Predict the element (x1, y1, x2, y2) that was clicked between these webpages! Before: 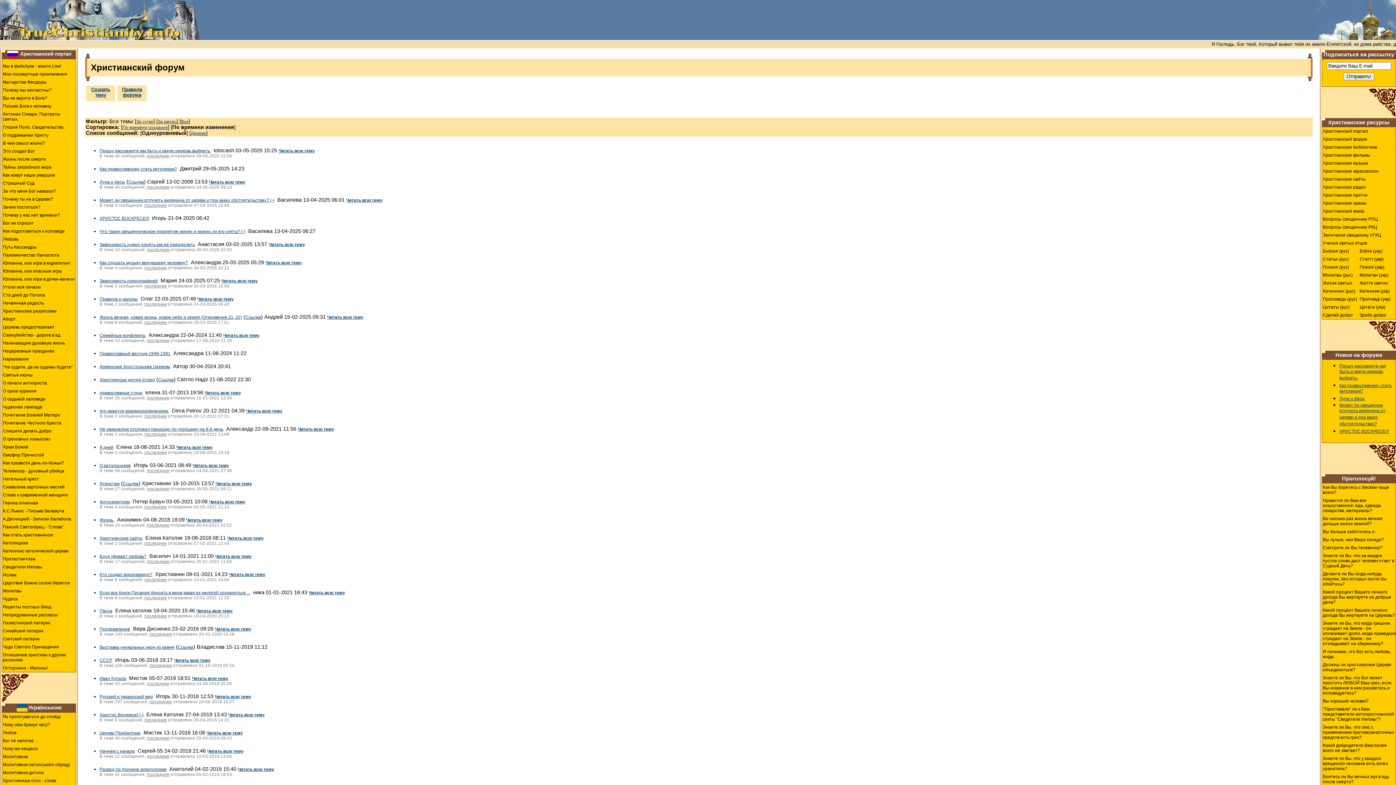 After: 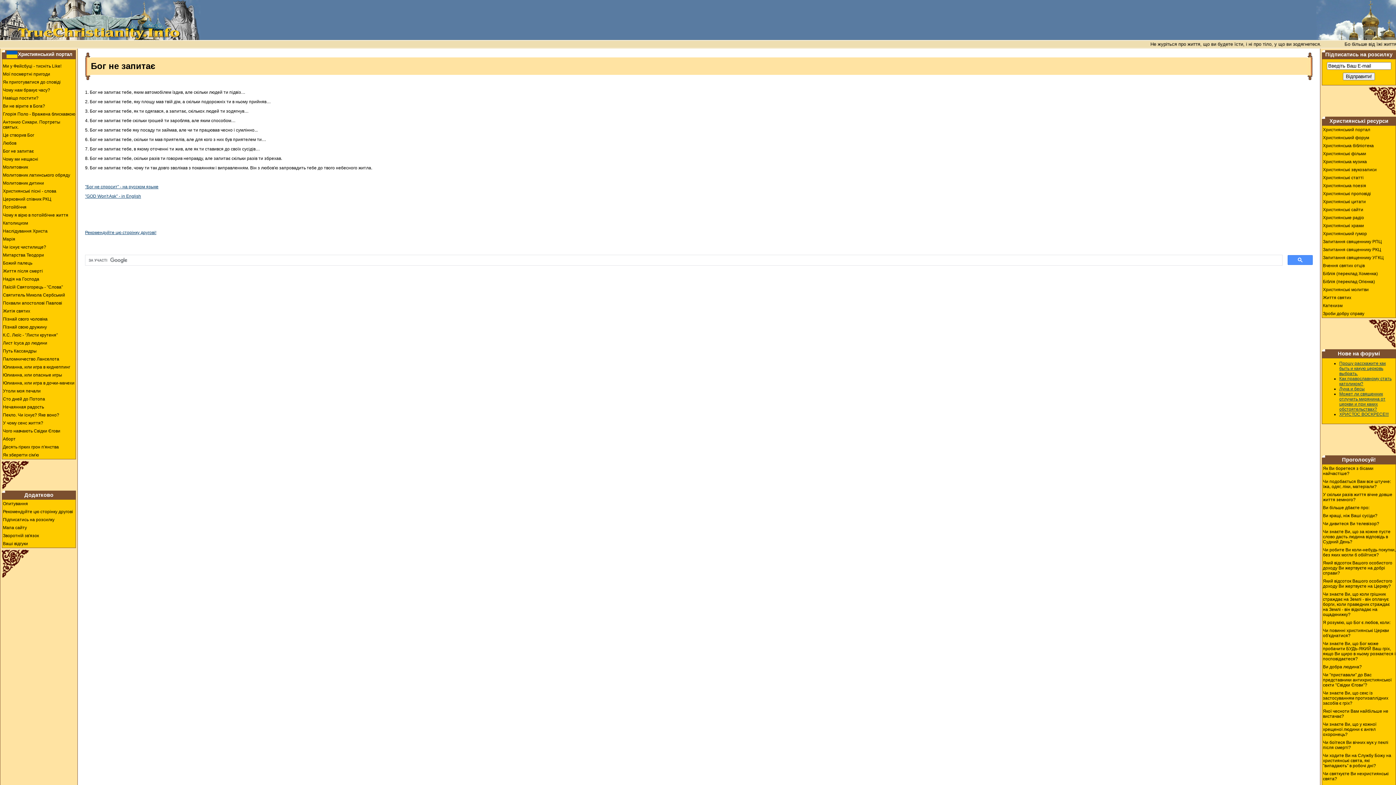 Action: bbox: (2, 737, 75, 745) label: Бог не запитає